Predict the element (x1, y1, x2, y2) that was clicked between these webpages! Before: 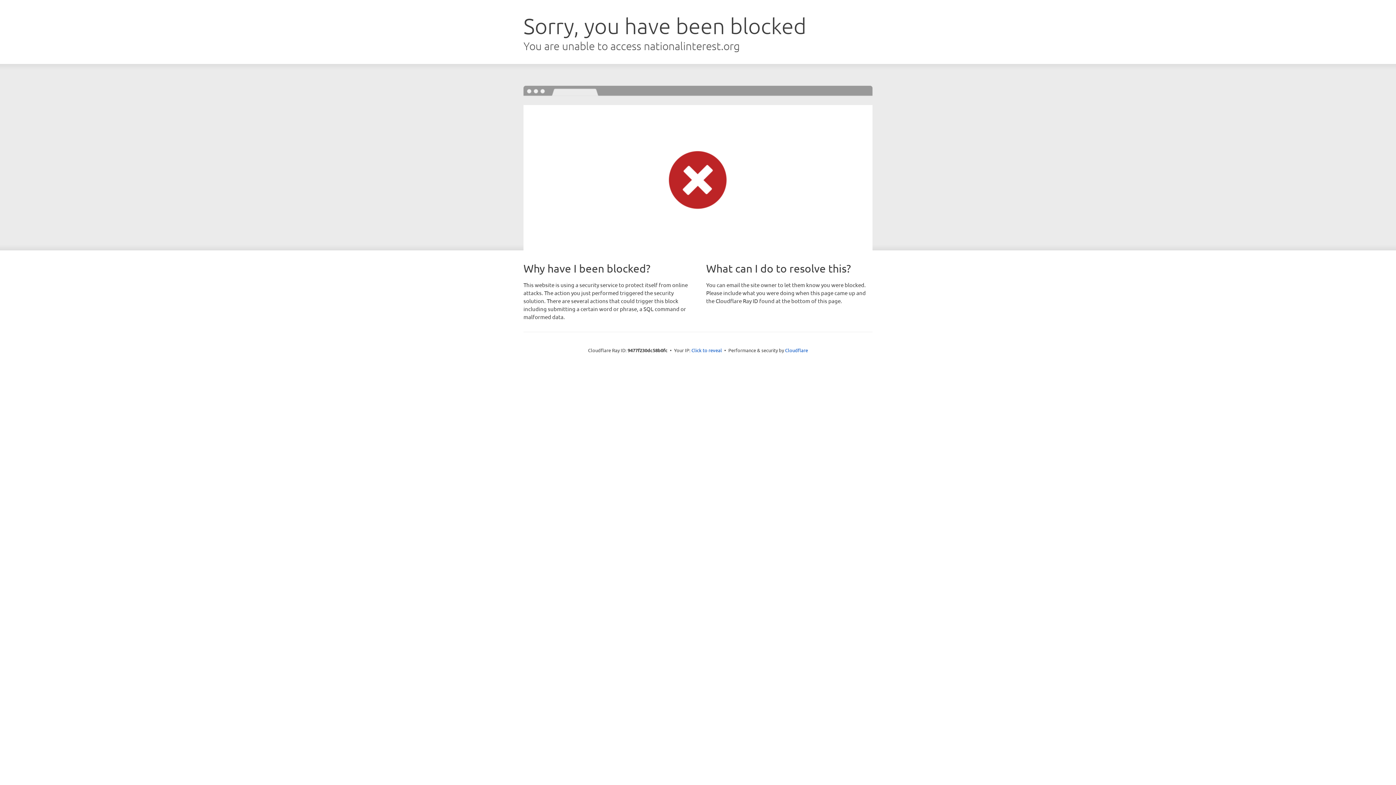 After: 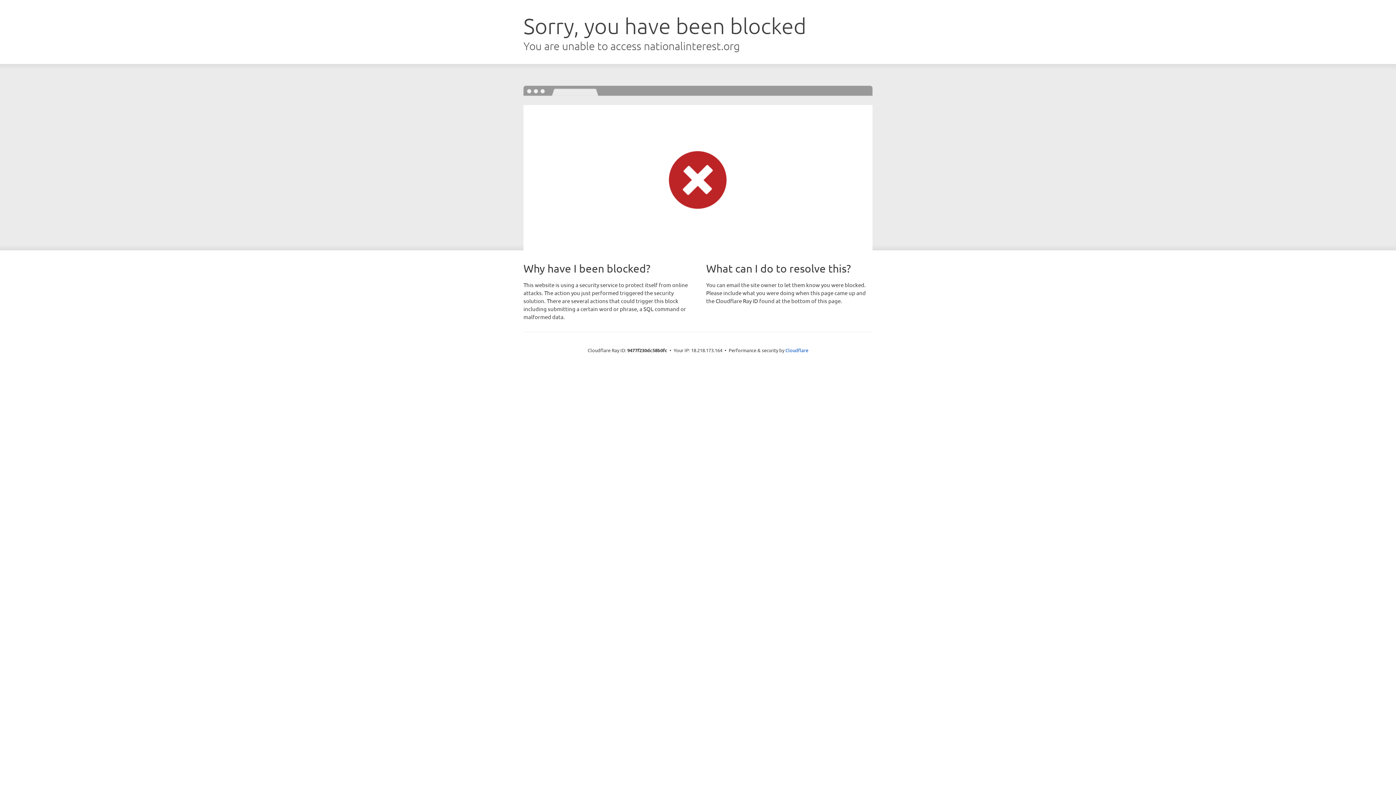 Action: bbox: (691, 346, 722, 353) label: Click to reveal